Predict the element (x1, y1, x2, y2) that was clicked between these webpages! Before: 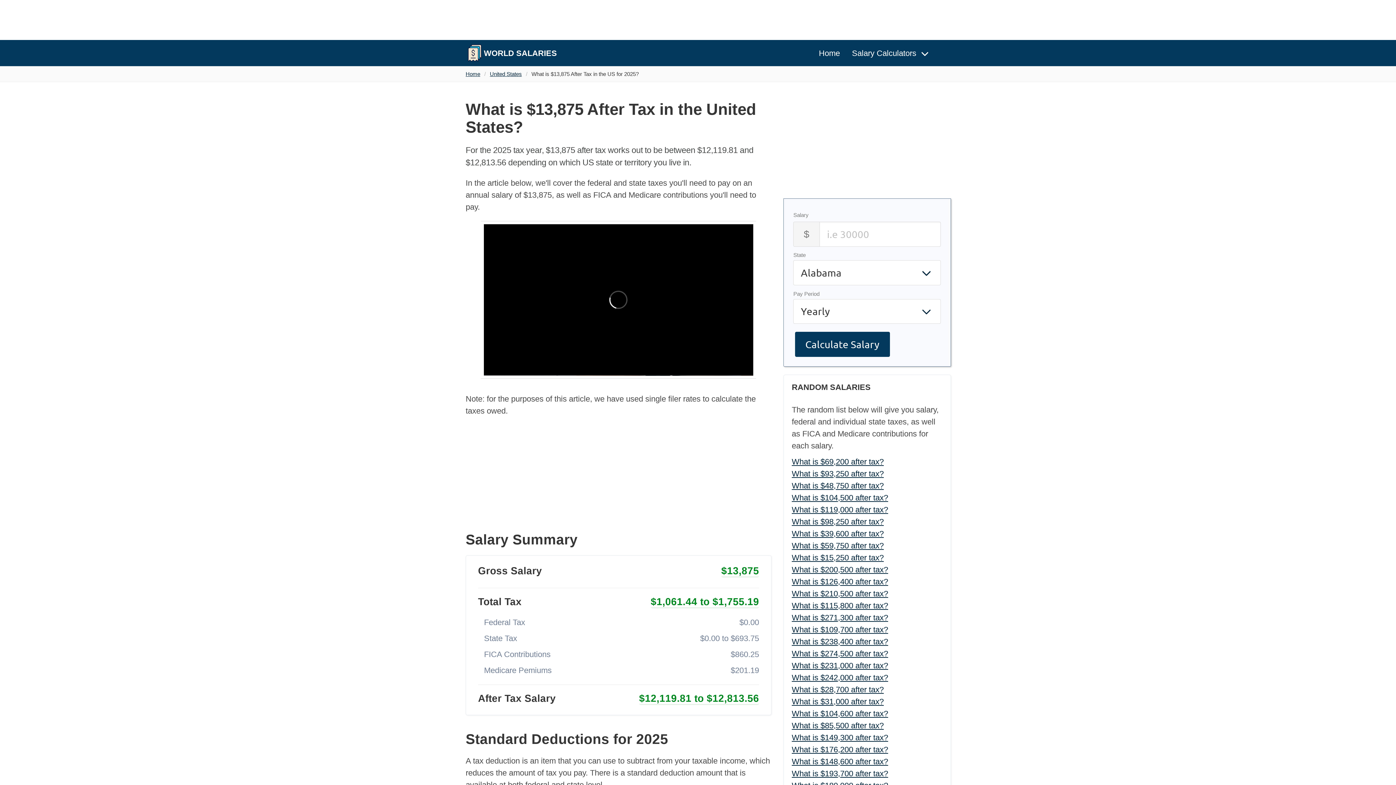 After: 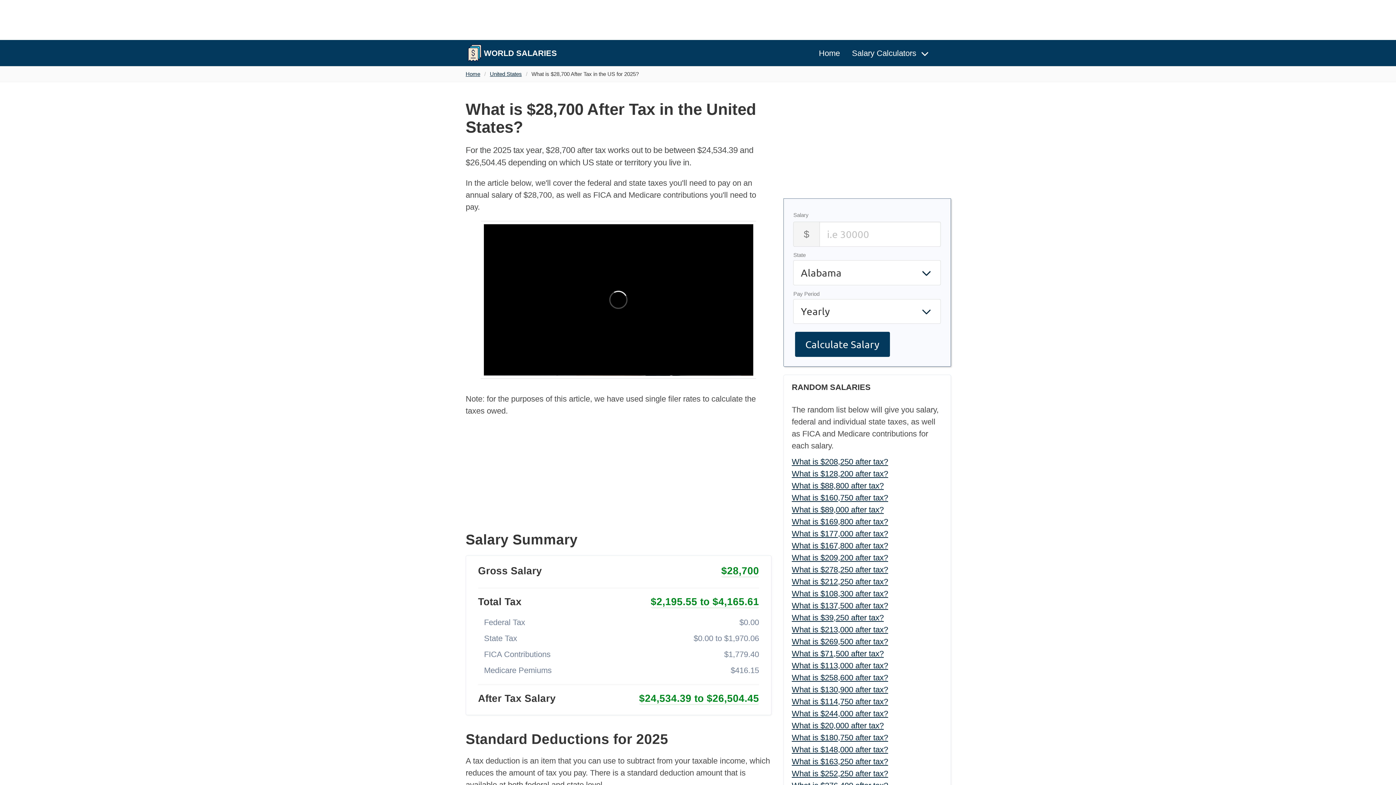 Action: bbox: (792, 685, 884, 694) label: What is $28,700 after tax?